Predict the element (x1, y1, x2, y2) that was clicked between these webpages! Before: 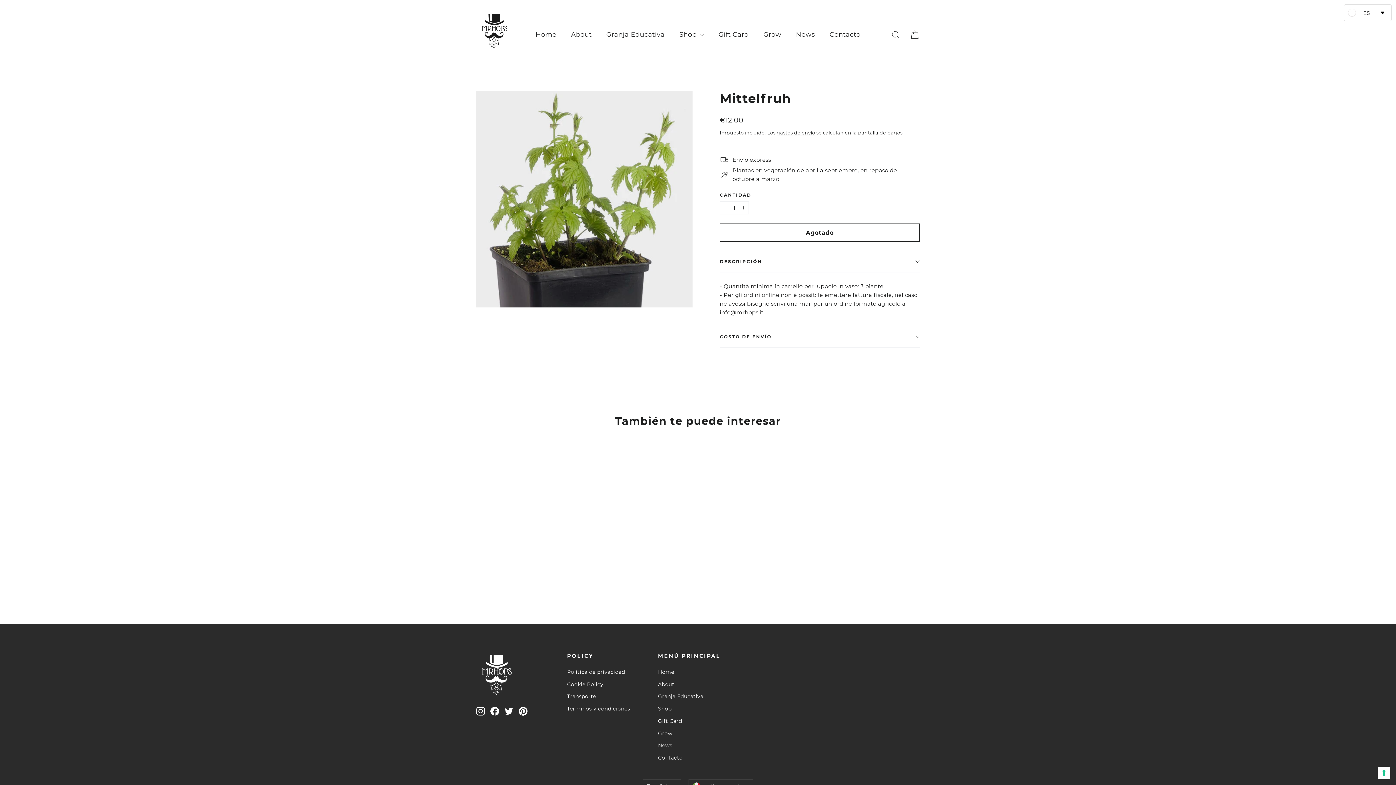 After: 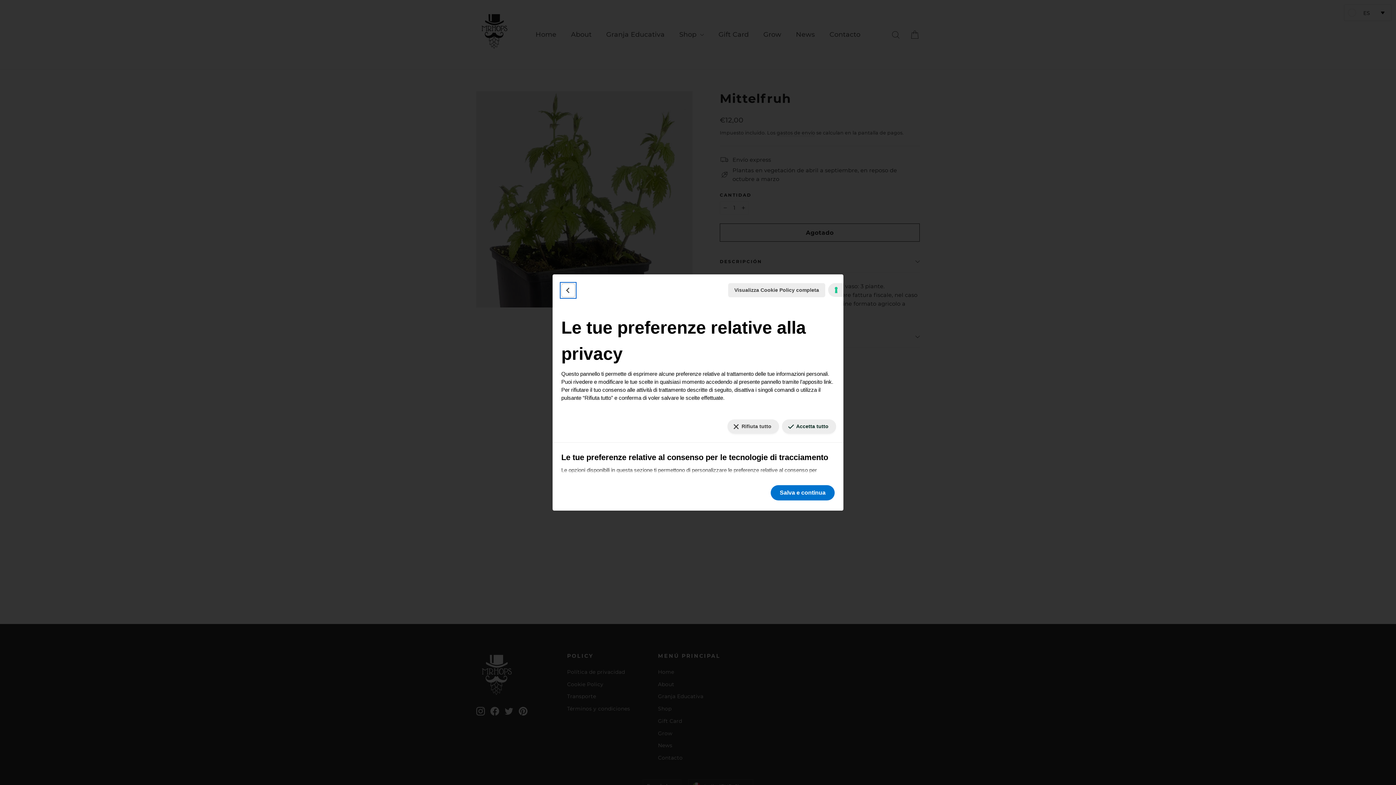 Action: label: Le tue preferenze relative al consenso per le tecnologie di tracciamento bbox: (1378, 767, 1390, 779)